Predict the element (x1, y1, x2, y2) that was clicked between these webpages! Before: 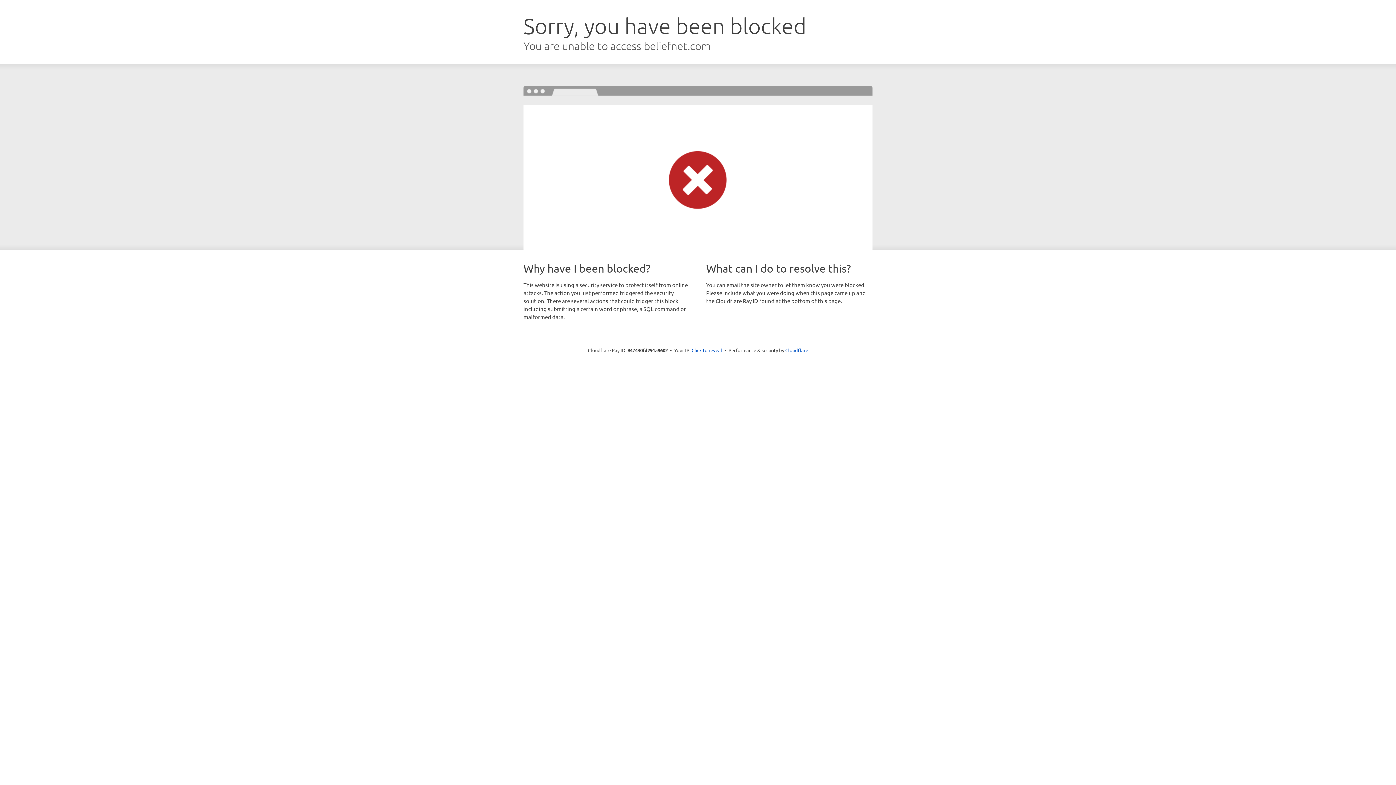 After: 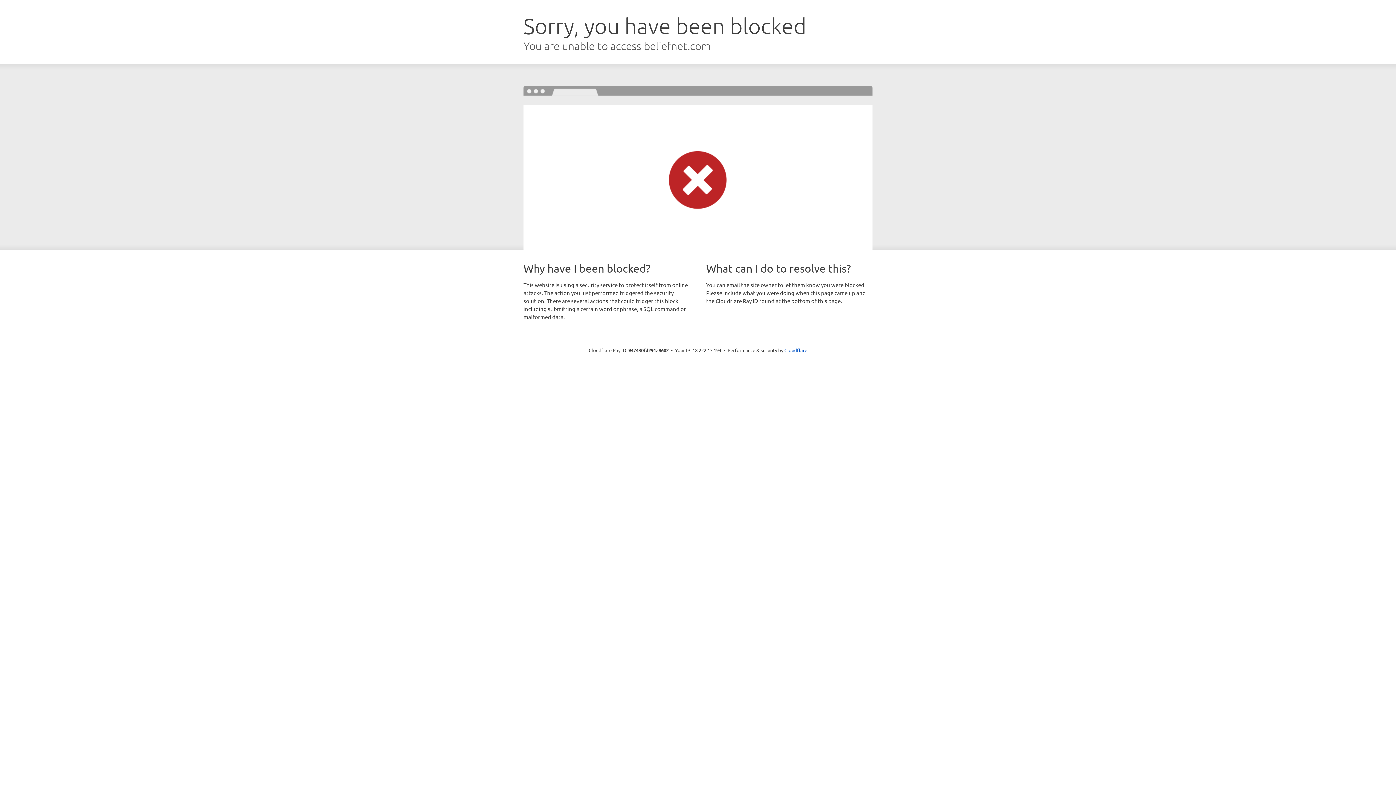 Action: label: Click to reveal bbox: (691, 346, 722, 353)